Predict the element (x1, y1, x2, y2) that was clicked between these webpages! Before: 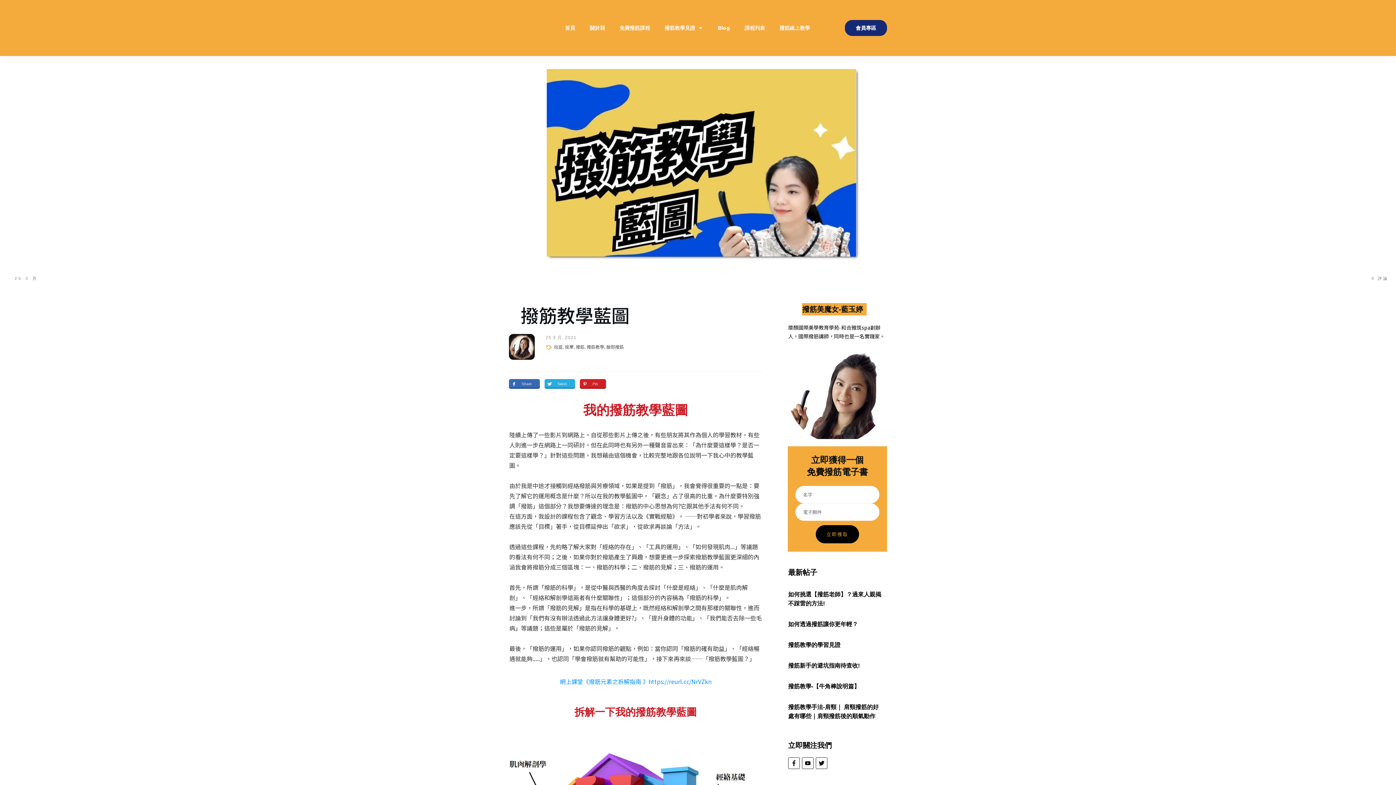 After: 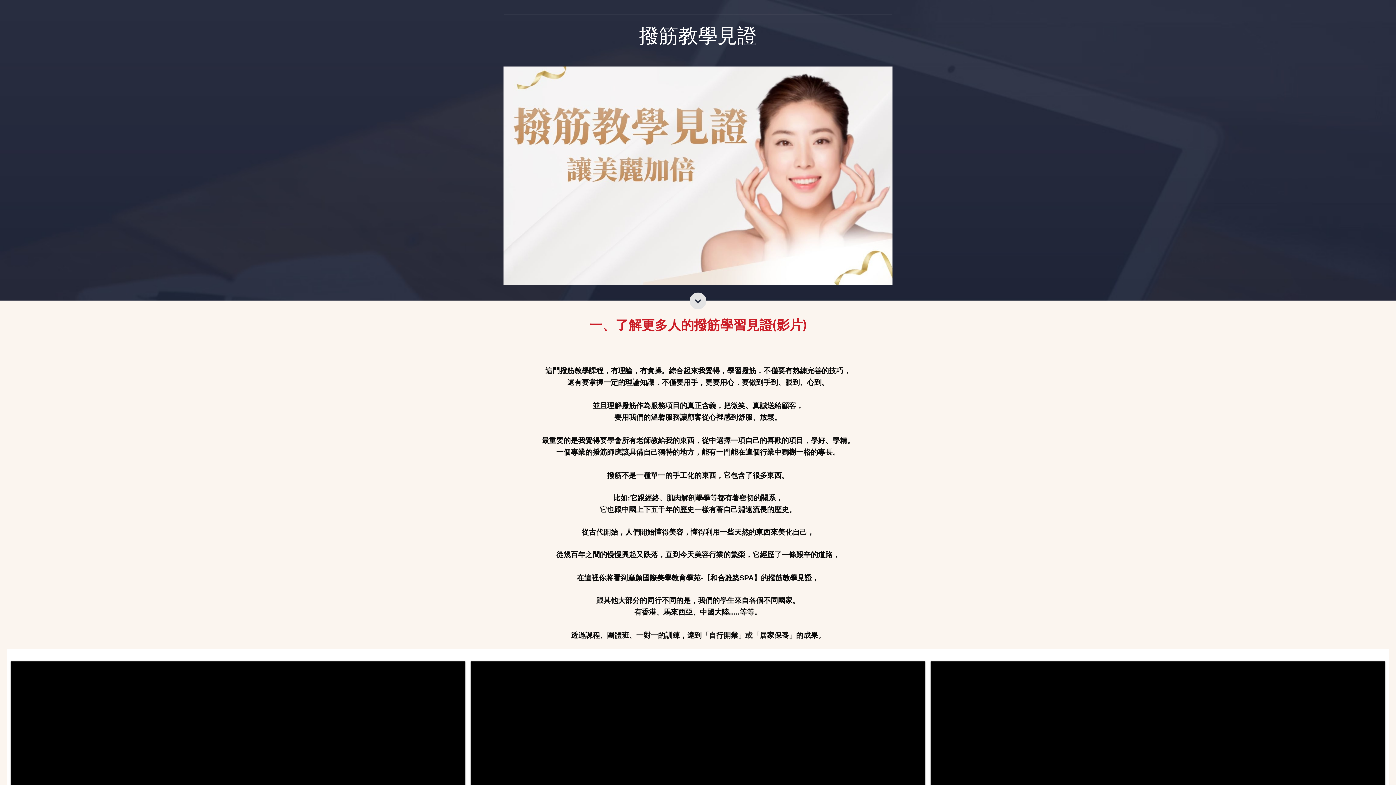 Action: label: 撥筋教學見證 bbox: (664, 22, 703, 33)